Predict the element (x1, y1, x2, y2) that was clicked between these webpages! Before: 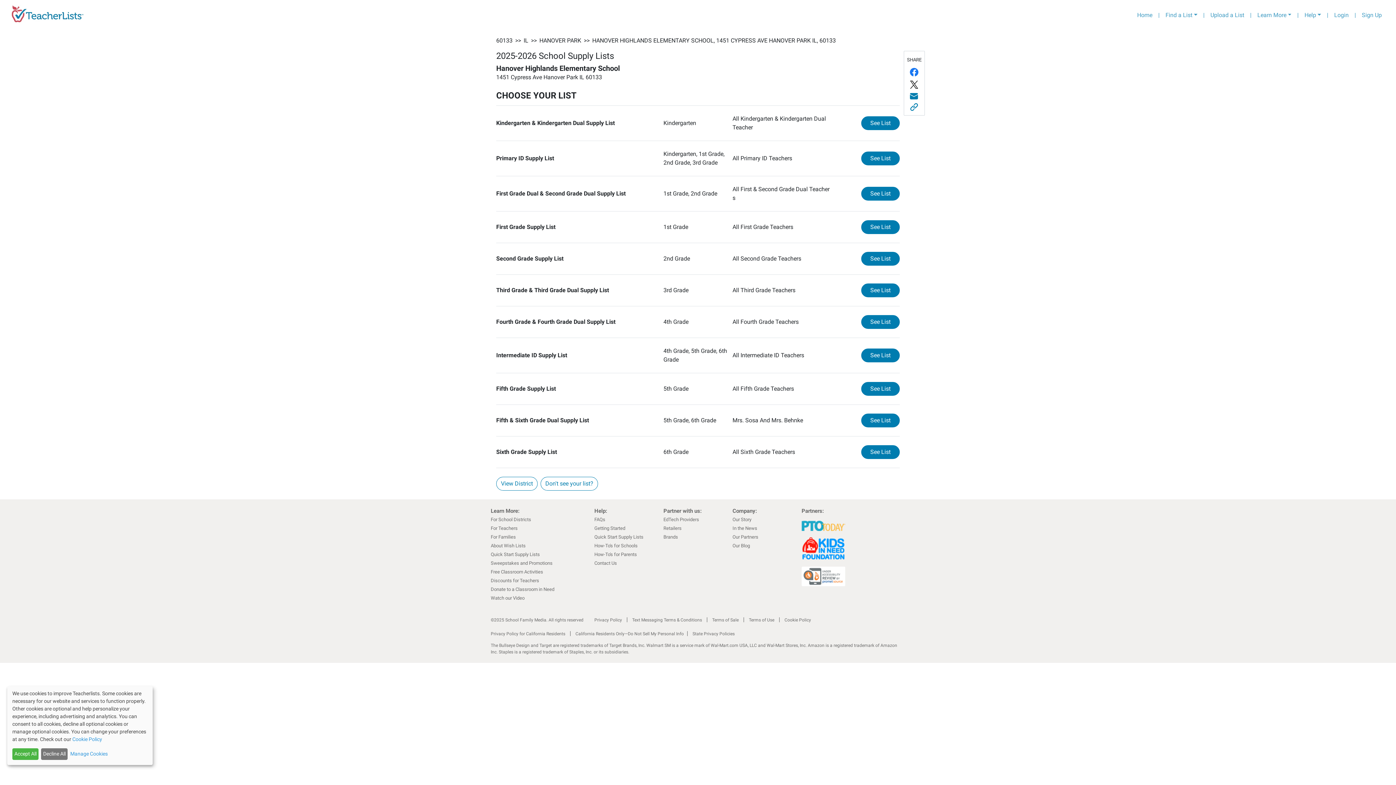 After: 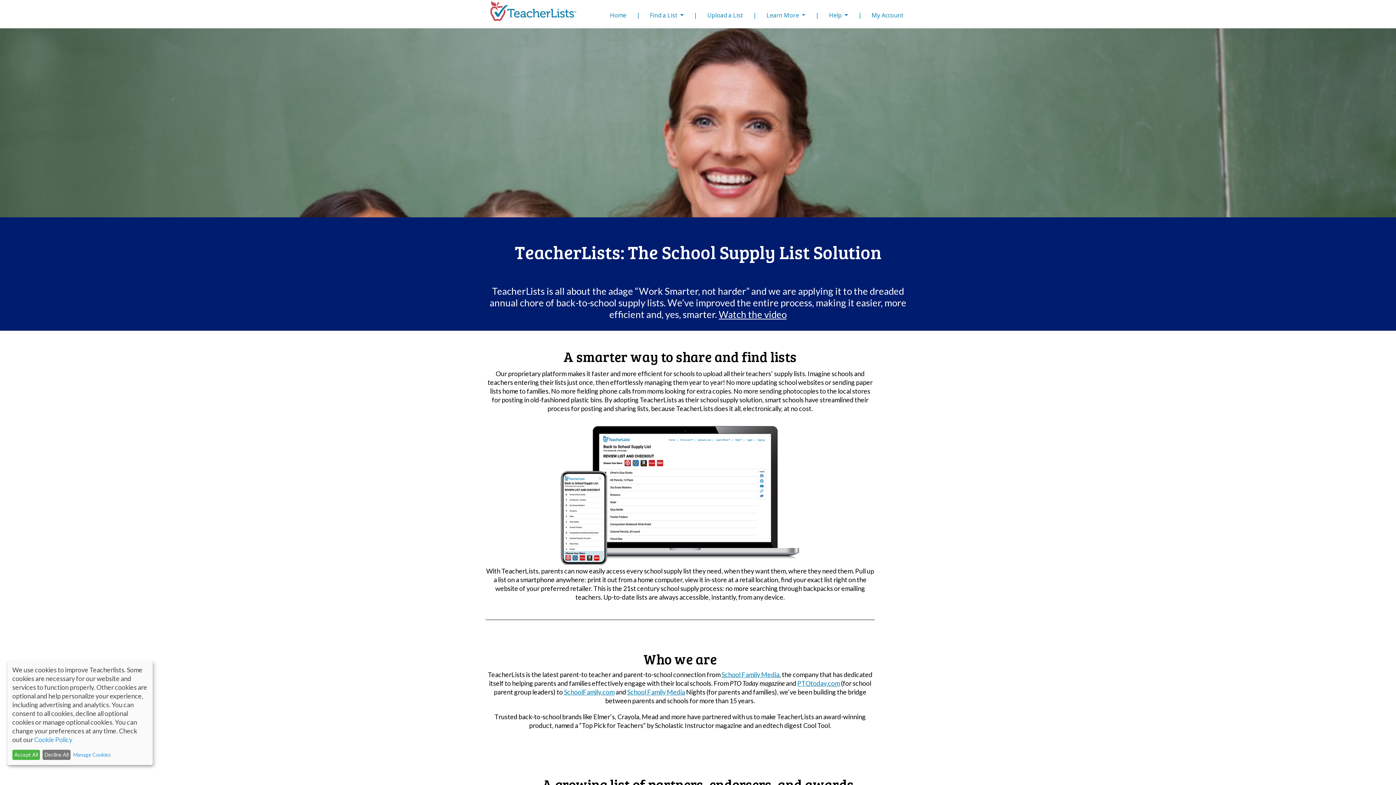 Action: bbox: (732, 517, 751, 522) label: Our Story